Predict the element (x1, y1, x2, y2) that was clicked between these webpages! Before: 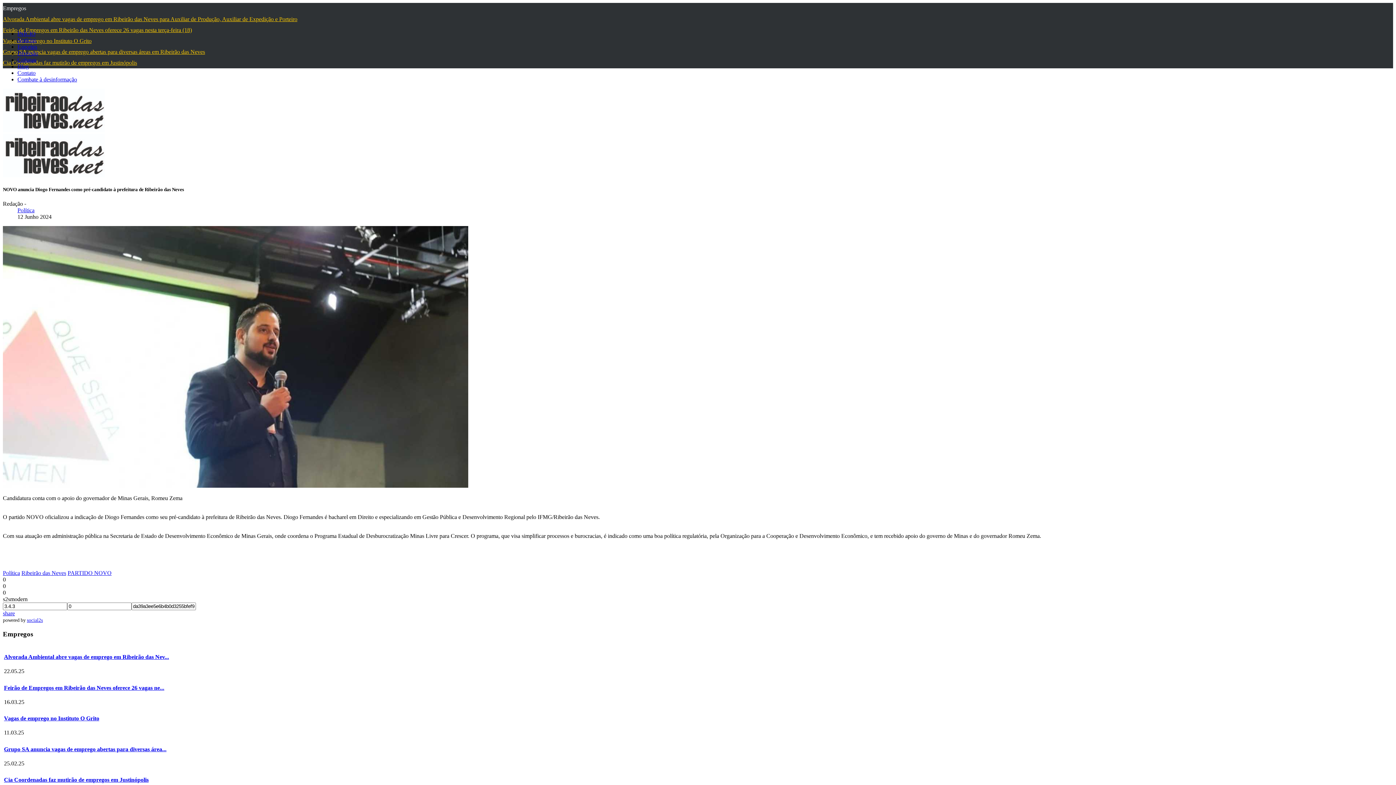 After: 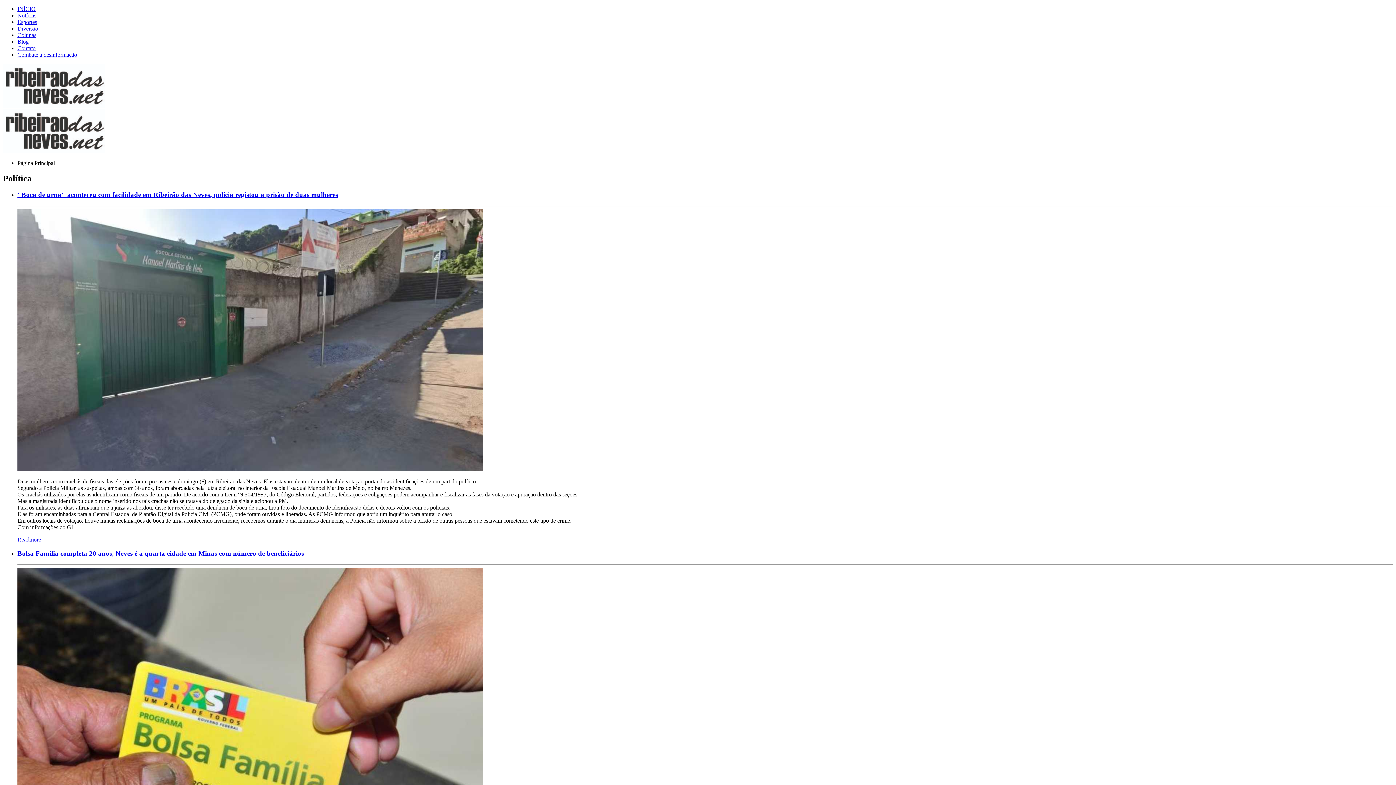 Action: label: Política bbox: (2, 570, 20, 576)